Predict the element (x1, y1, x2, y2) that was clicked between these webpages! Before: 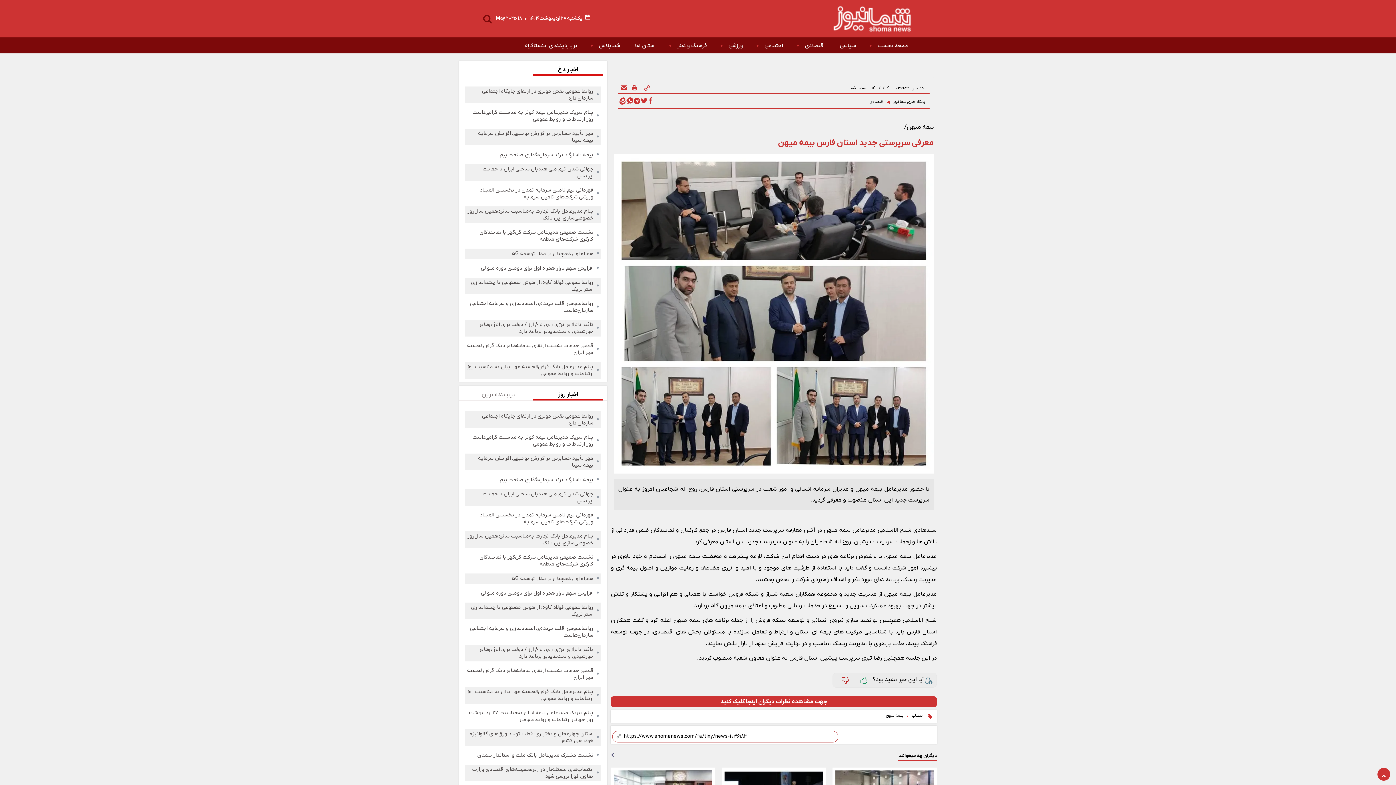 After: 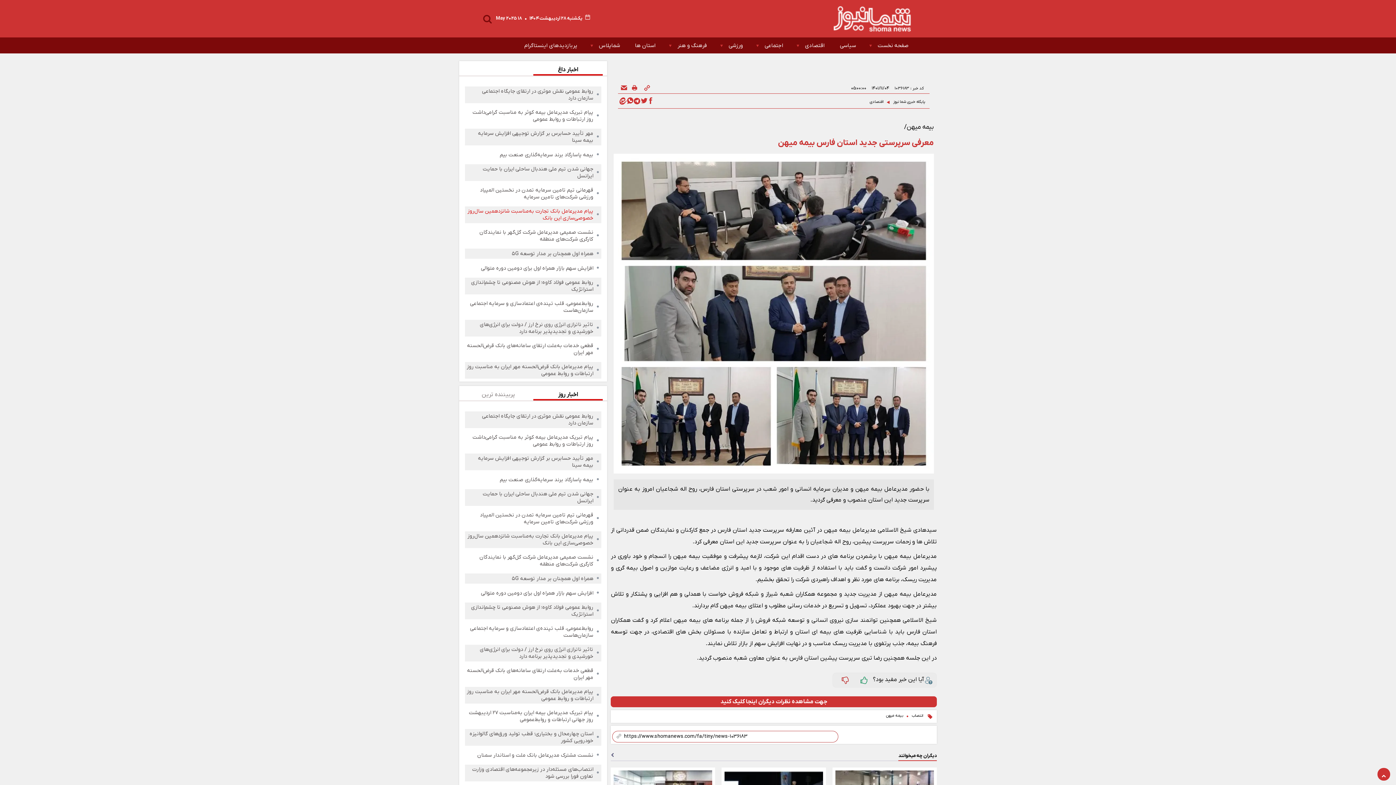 Action: label: پیام مدیرعامل بانک تجارت به‌مناسبت شانزدهمین سال‌روز خصوصی‌سازی این بانک bbox: (466, 208, 593, 221)